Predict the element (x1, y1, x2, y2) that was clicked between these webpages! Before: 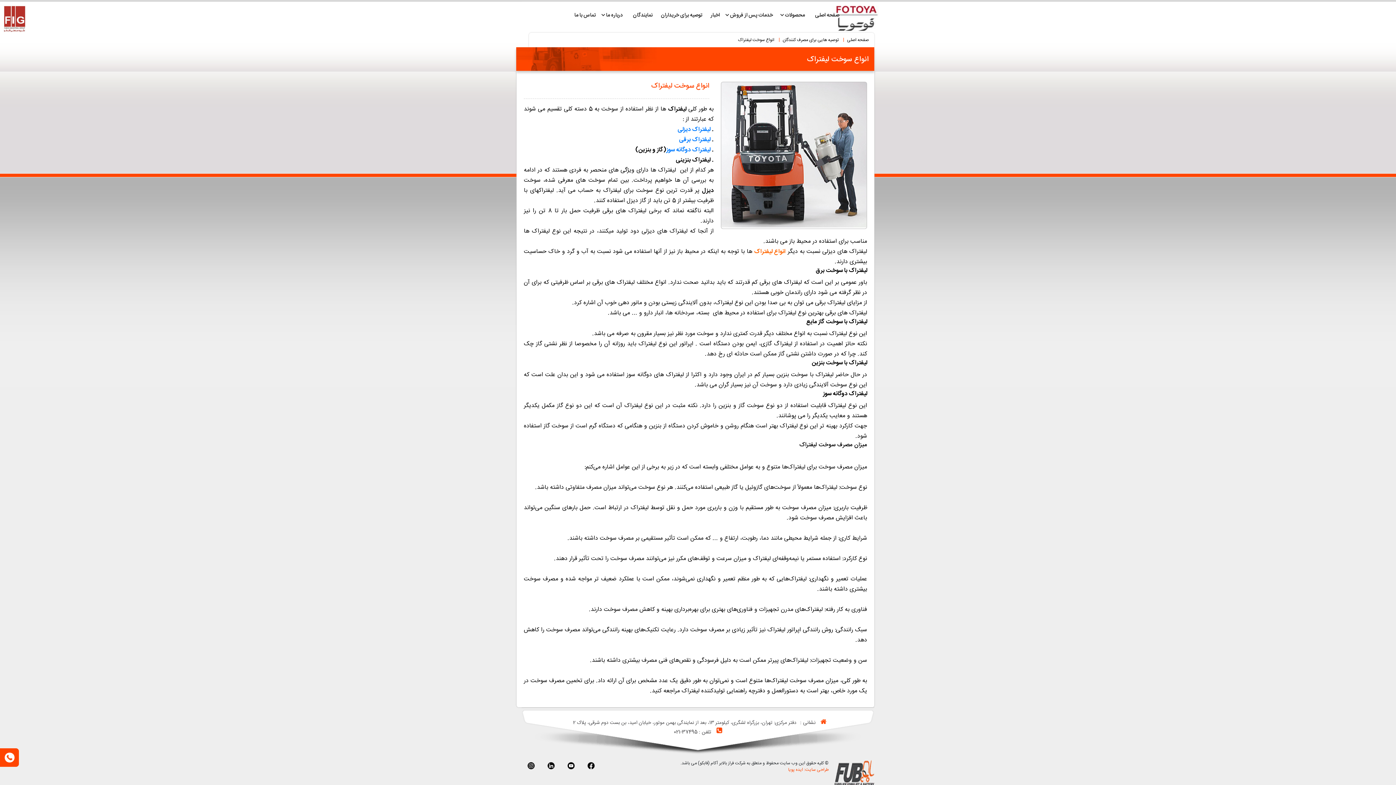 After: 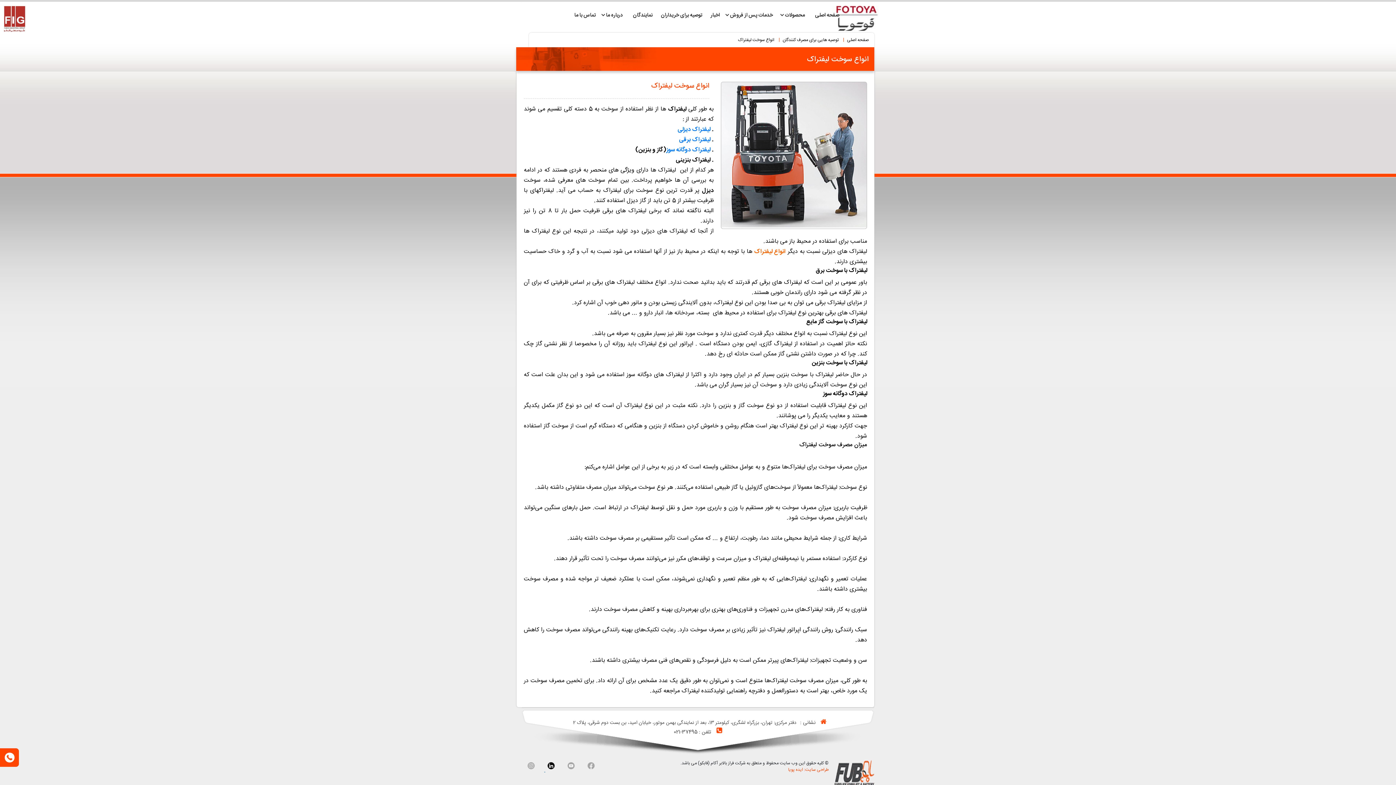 Action: bbox: (544, 767, 557, 774) label:  